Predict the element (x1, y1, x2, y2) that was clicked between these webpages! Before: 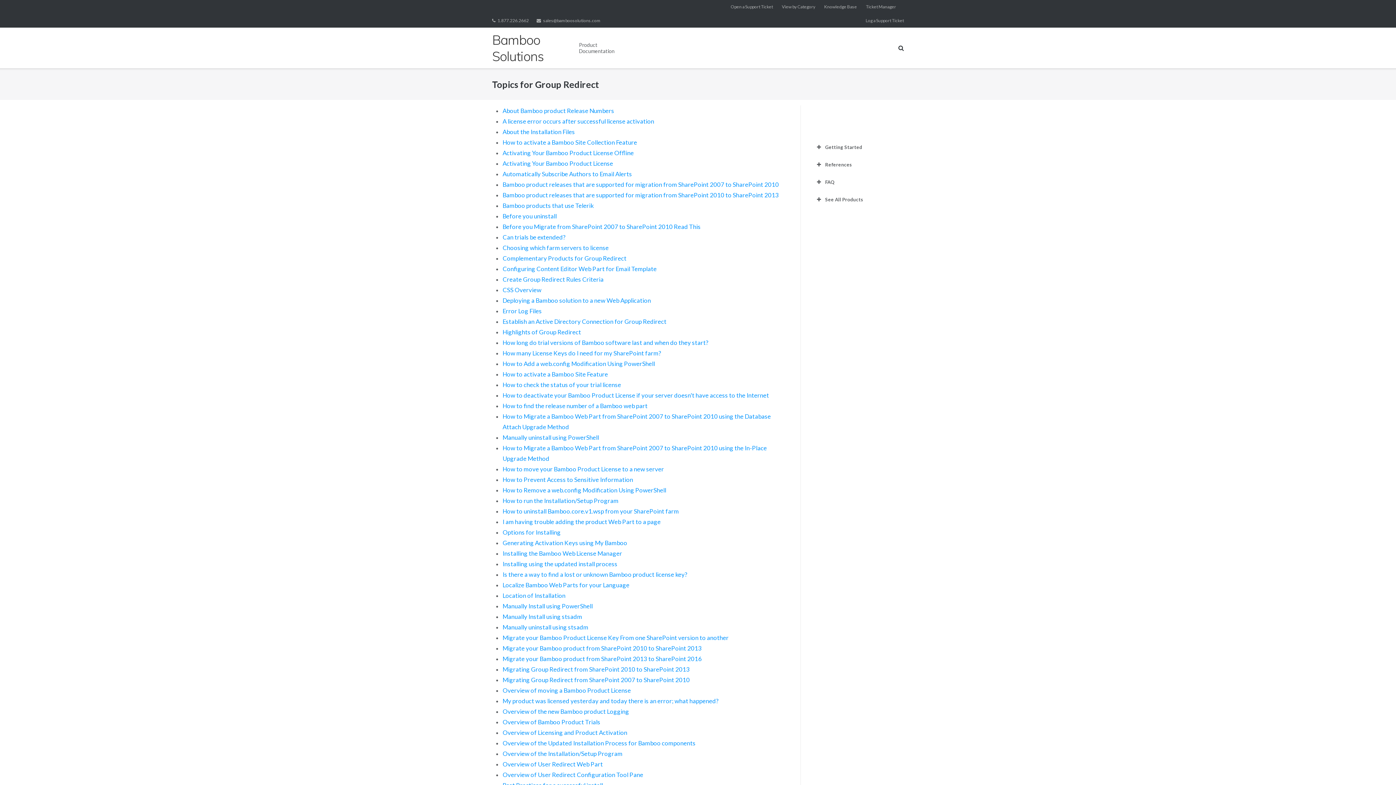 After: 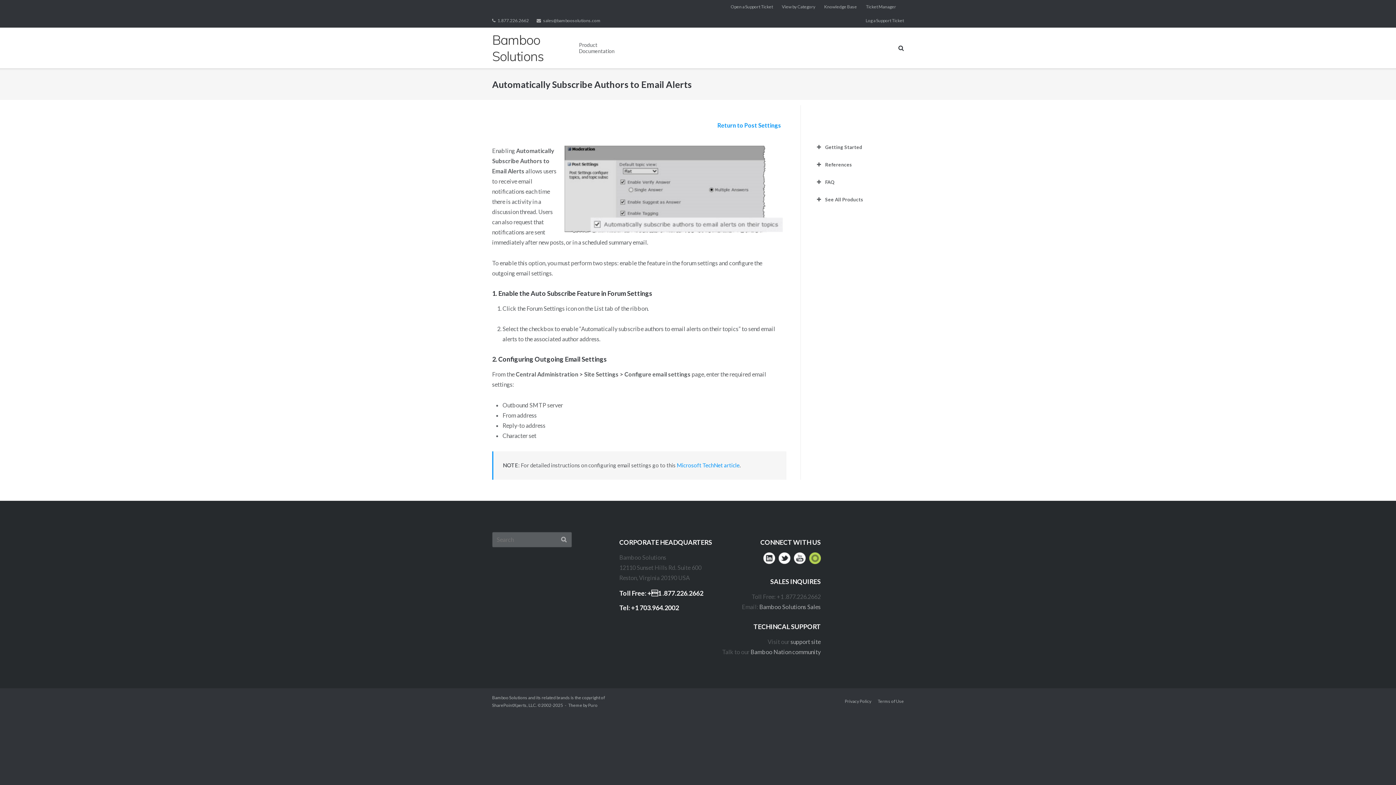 Action: bbox: (502, 170, 632, 177) label: Automatically Subscribe Authors to Email Alerts